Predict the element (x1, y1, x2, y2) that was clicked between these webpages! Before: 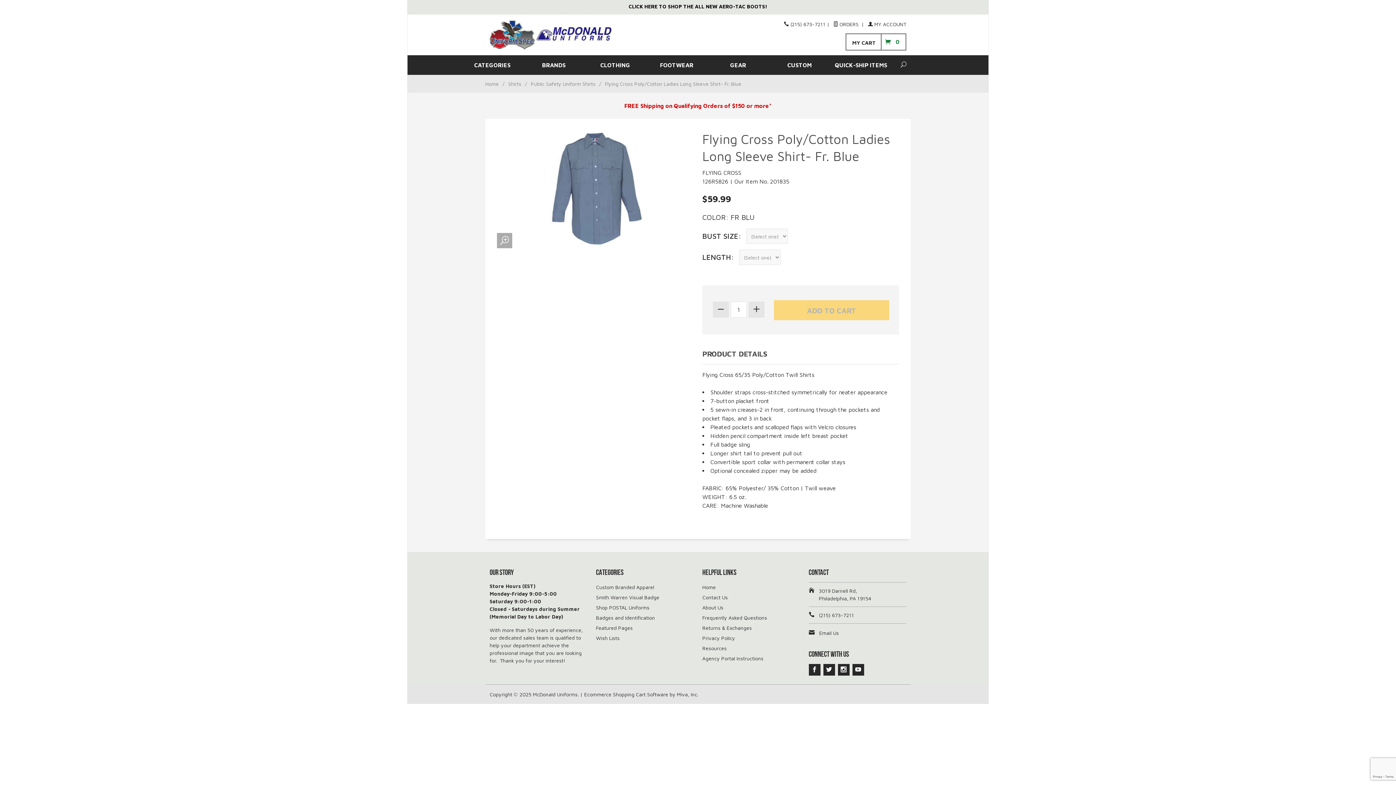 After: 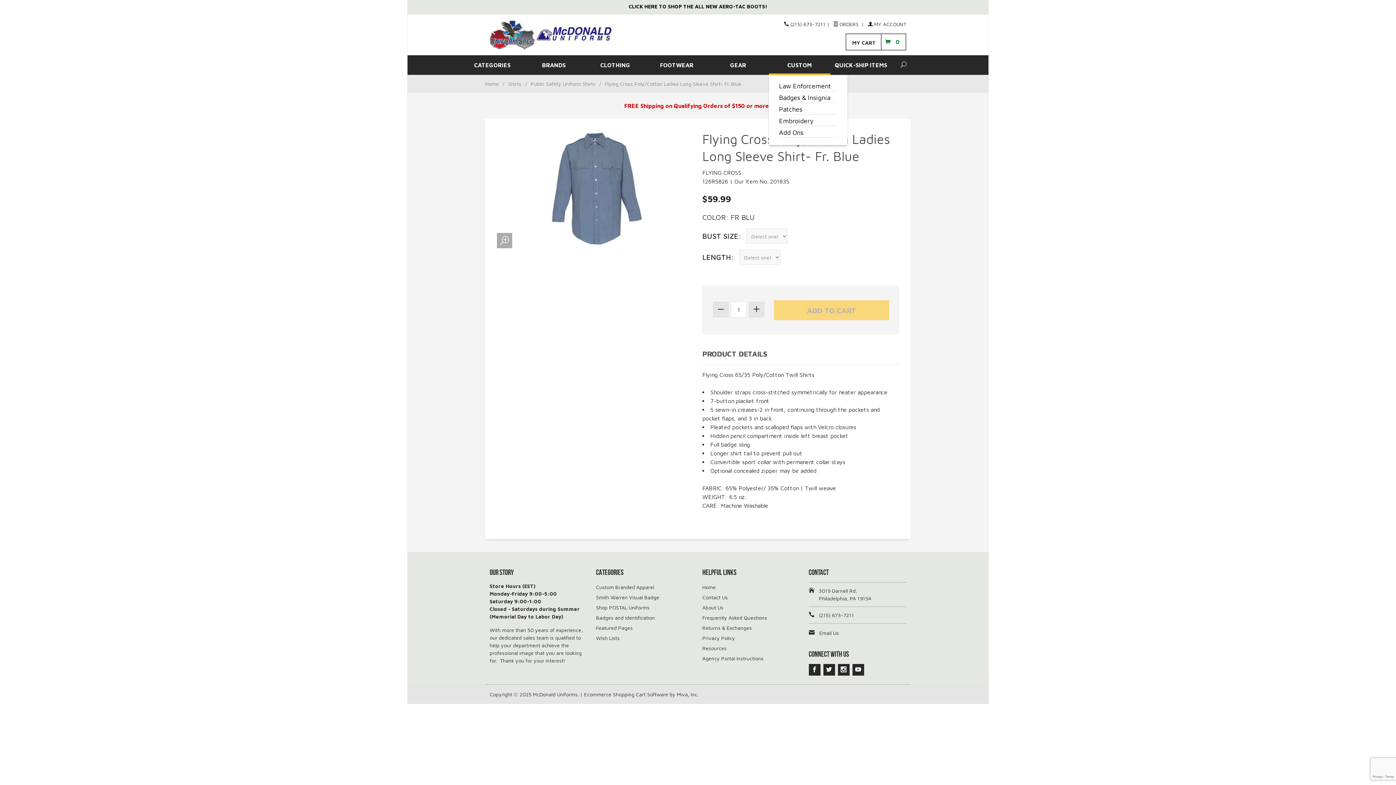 Action: bbox: (769, 55, 830, 74) label: CUSTOM